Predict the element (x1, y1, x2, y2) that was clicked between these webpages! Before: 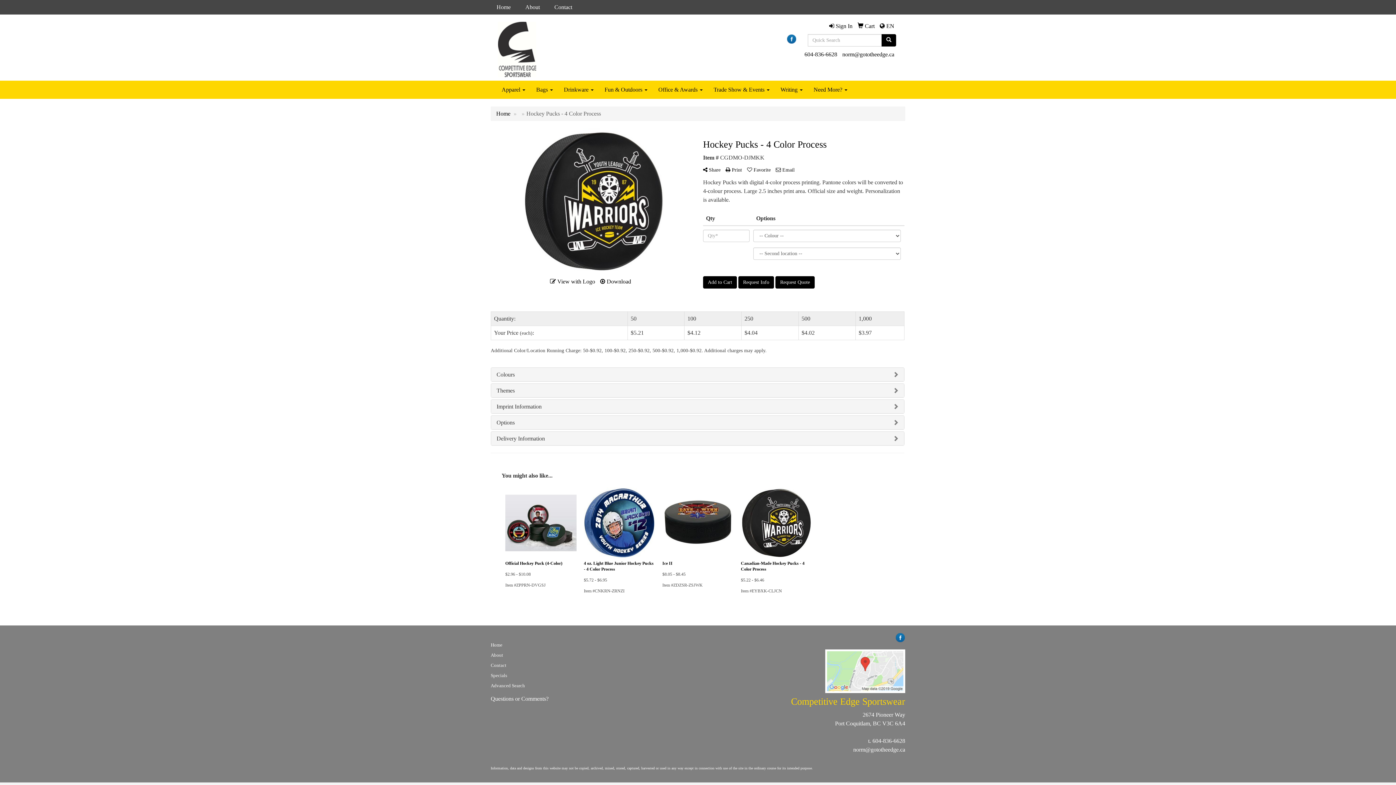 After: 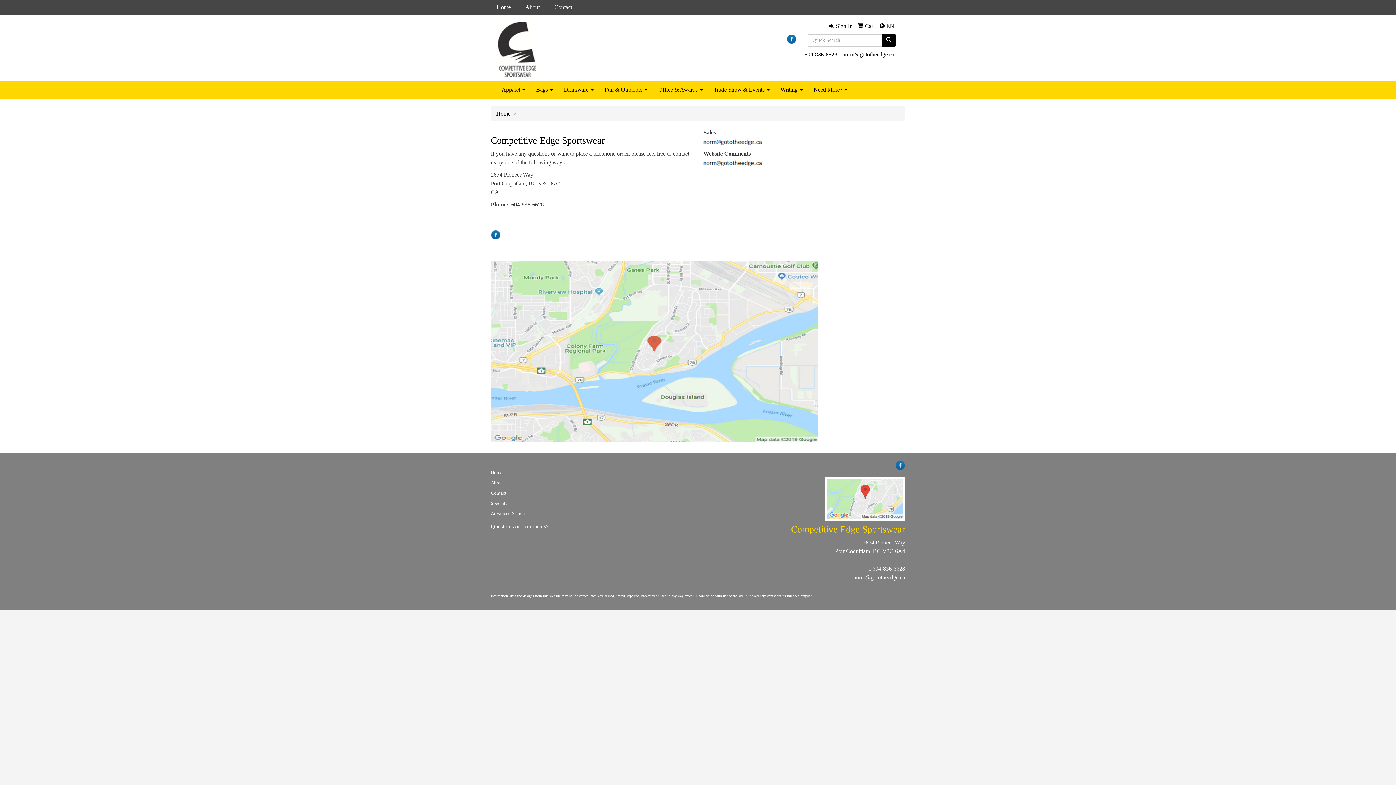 Action: bbox: (490, 696, 548, 702) label: Questions or Comments?